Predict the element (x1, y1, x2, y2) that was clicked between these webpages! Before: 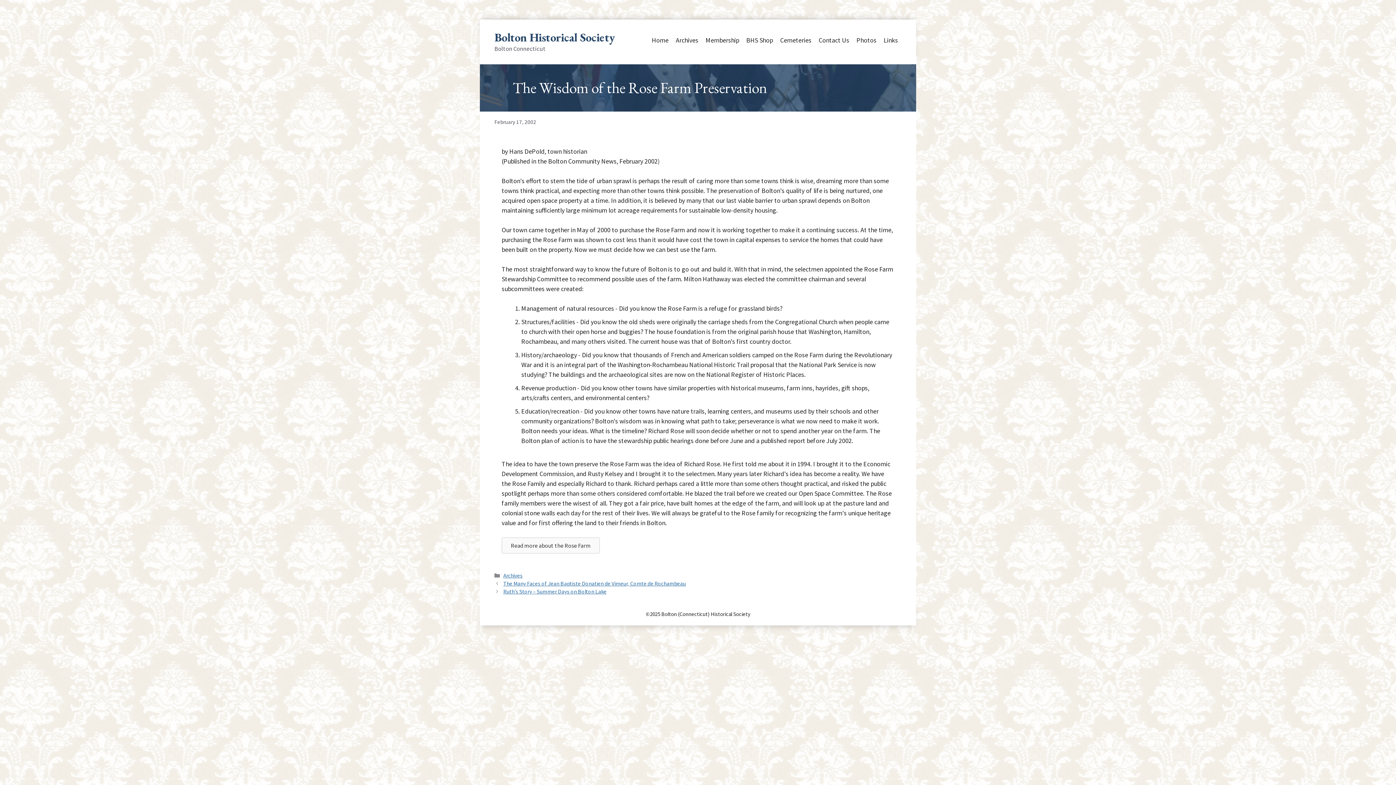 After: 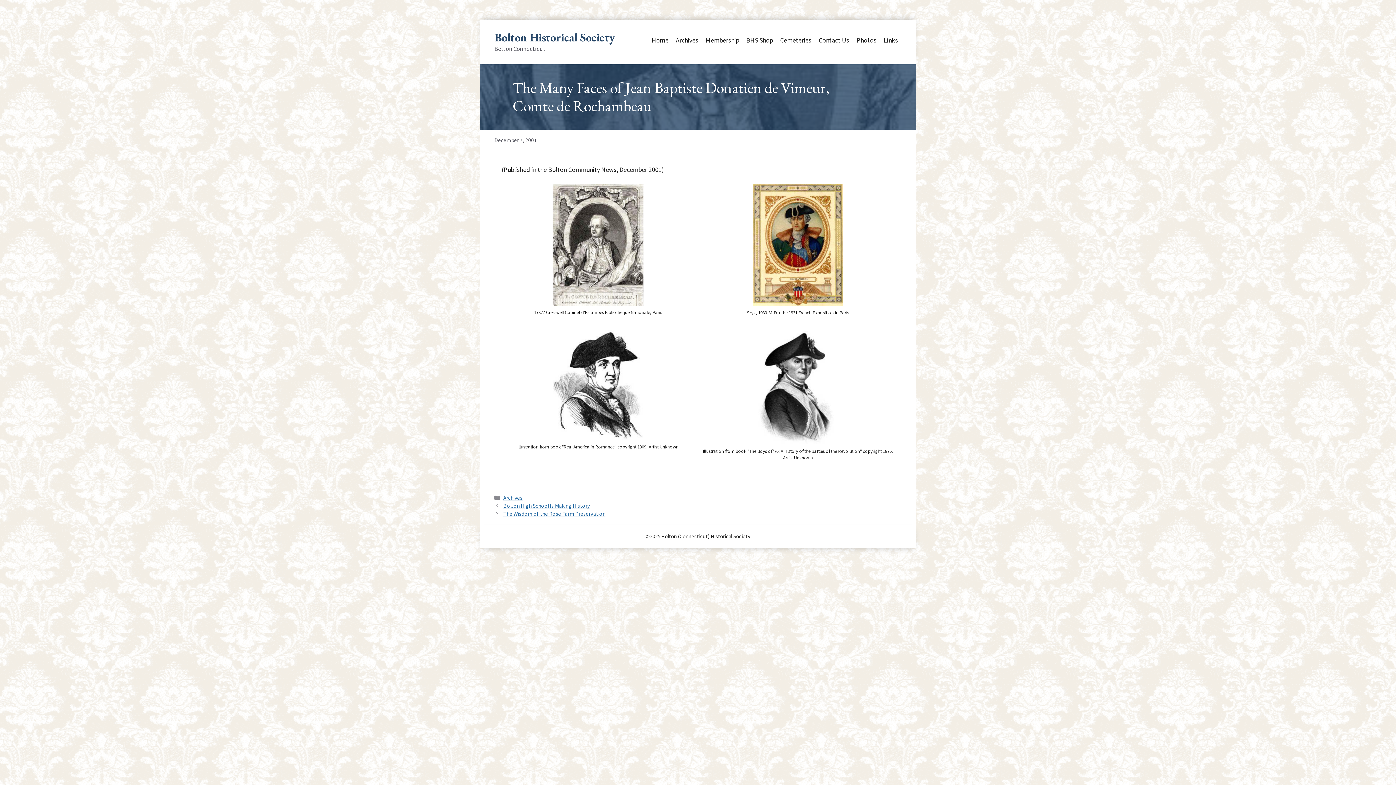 Action: bbox: (503, 580, 685, 587) label: The Many Faces of Jean Baptiste Donatien de Vimeur, Comte de Rochambeau